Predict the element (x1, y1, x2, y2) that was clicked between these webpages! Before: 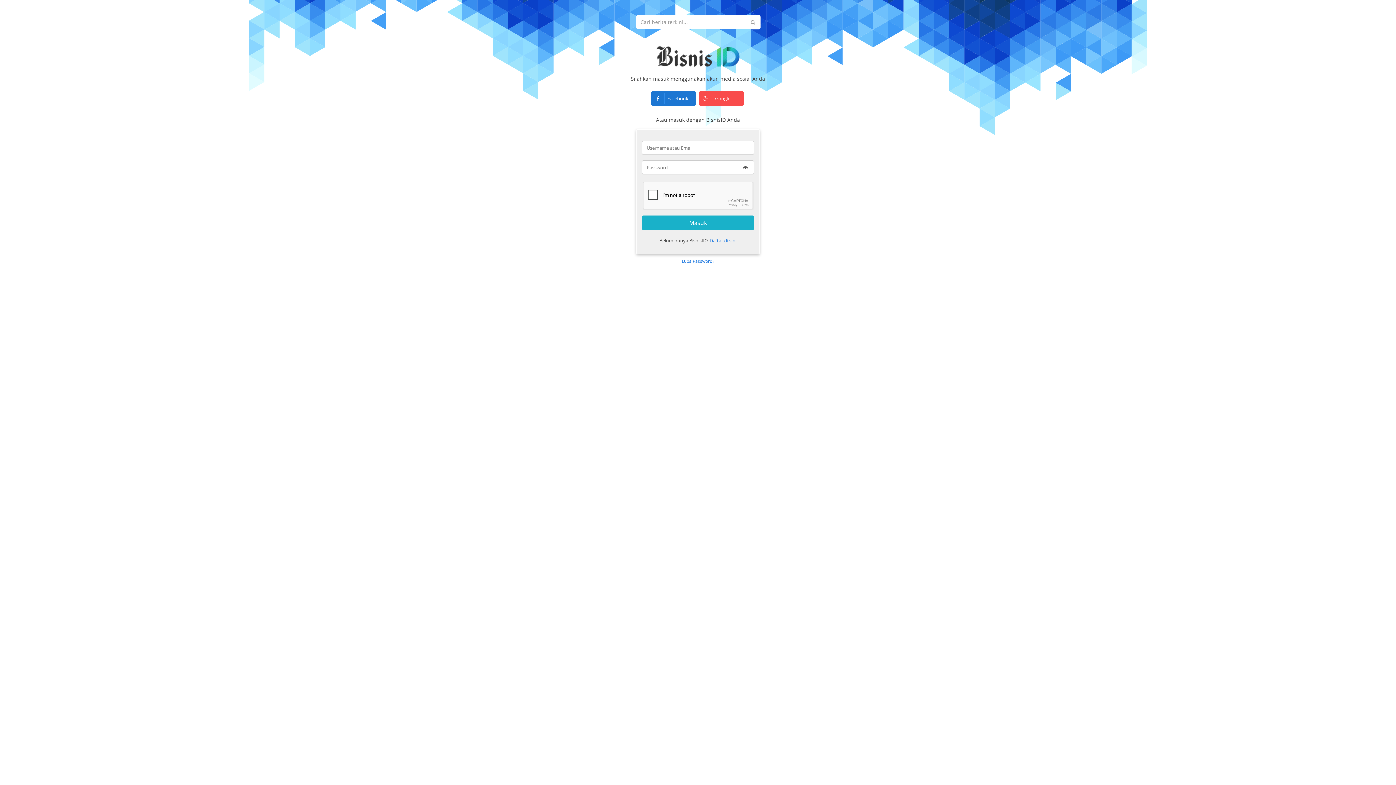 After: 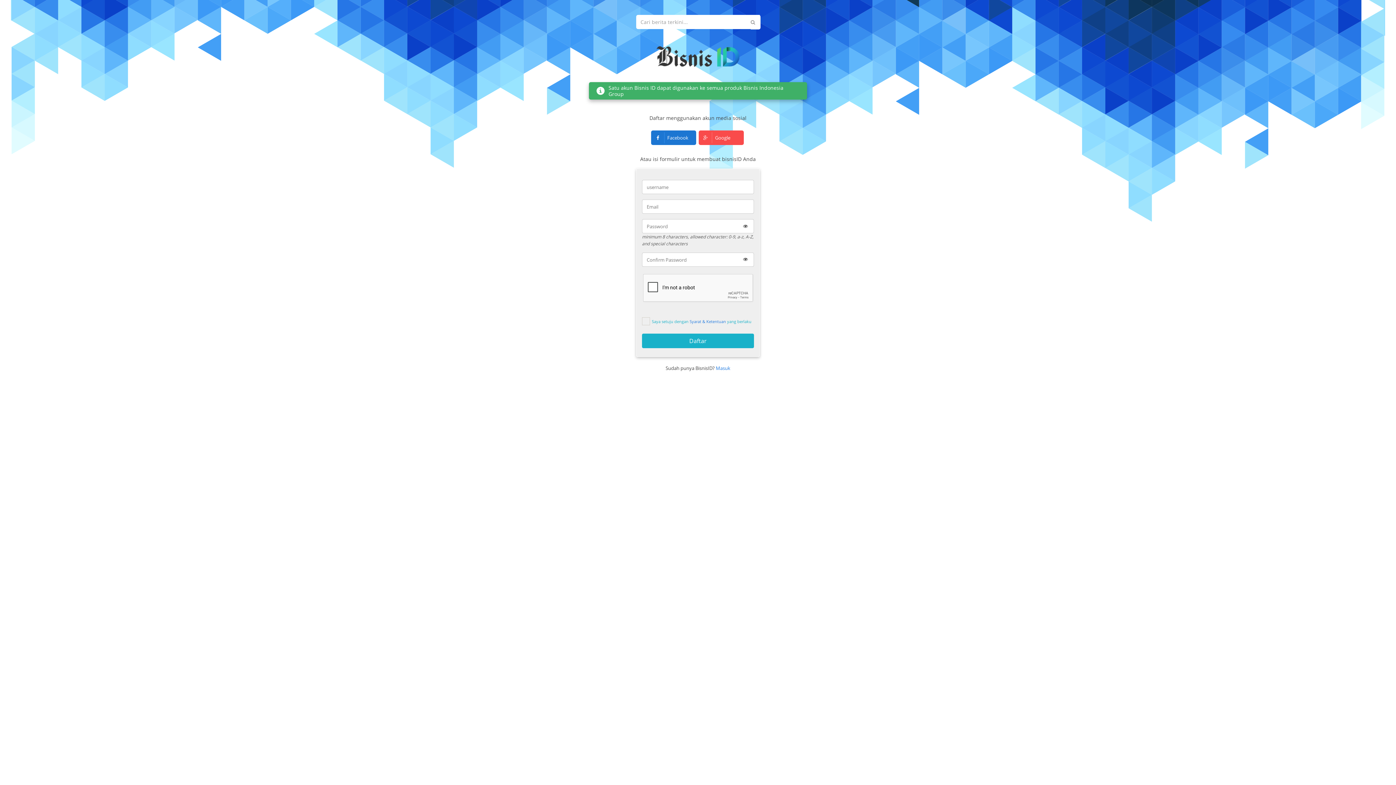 Action: bbox: (709, 233, 736, 248) label: Daftar di sini